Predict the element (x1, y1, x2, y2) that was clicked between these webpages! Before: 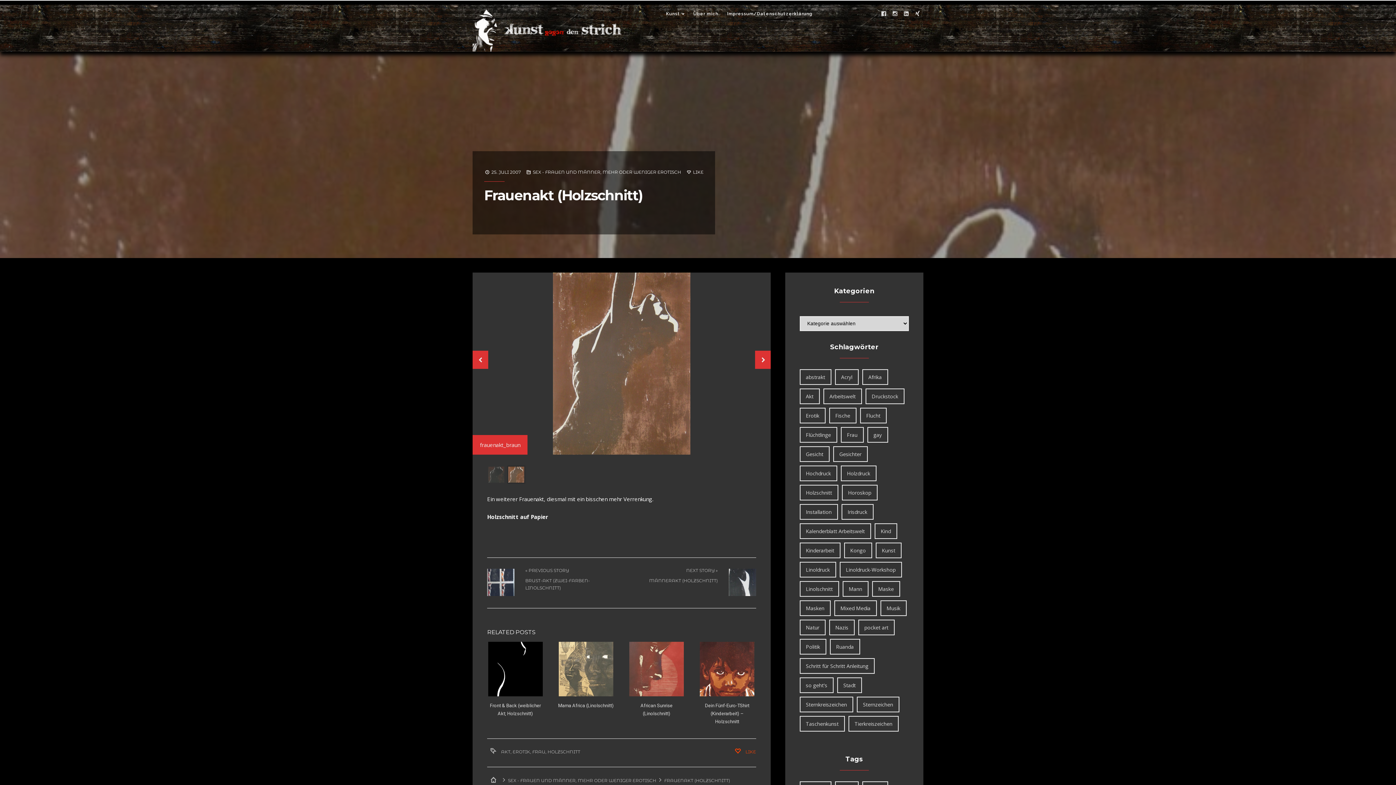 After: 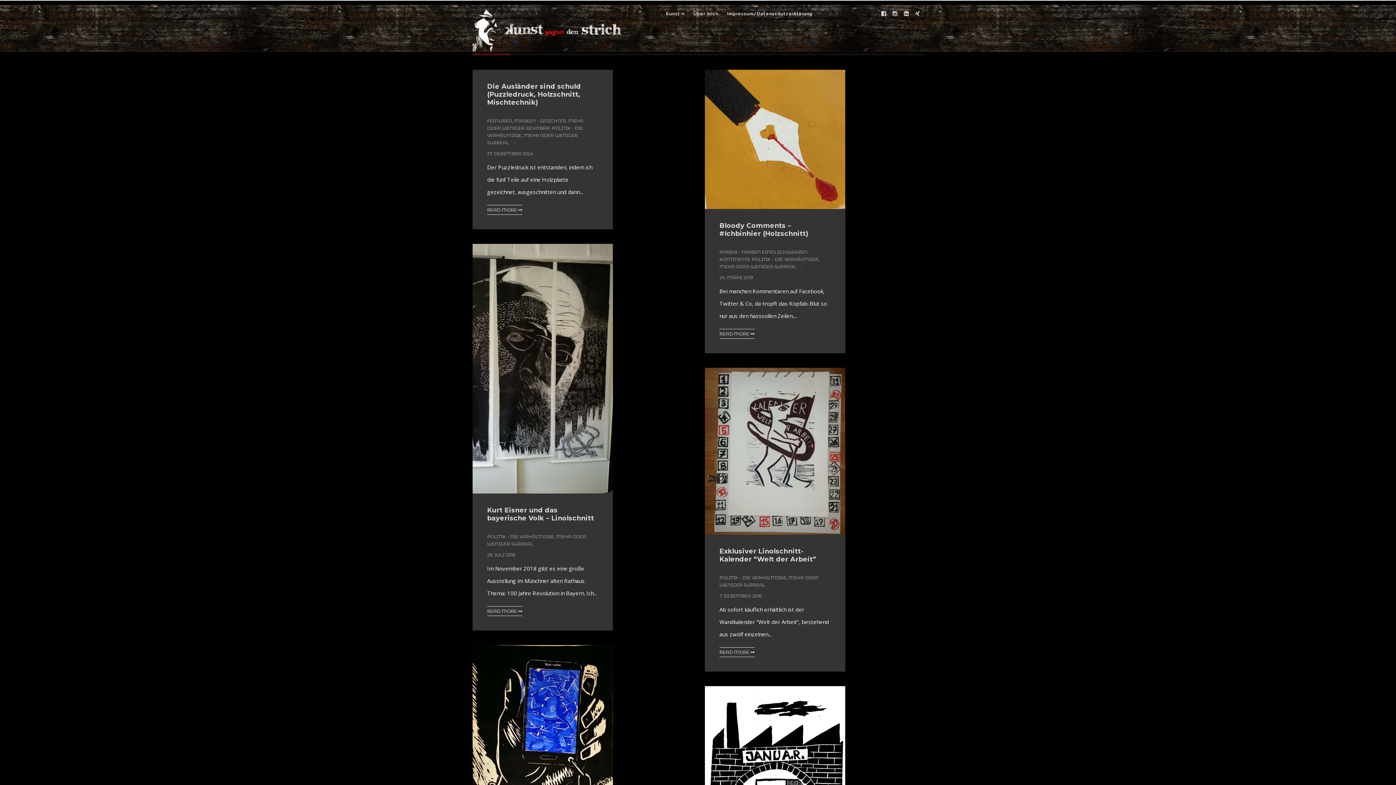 Action: bbox: (799, 639, 826, 654) label: Politik (7 Einträge)